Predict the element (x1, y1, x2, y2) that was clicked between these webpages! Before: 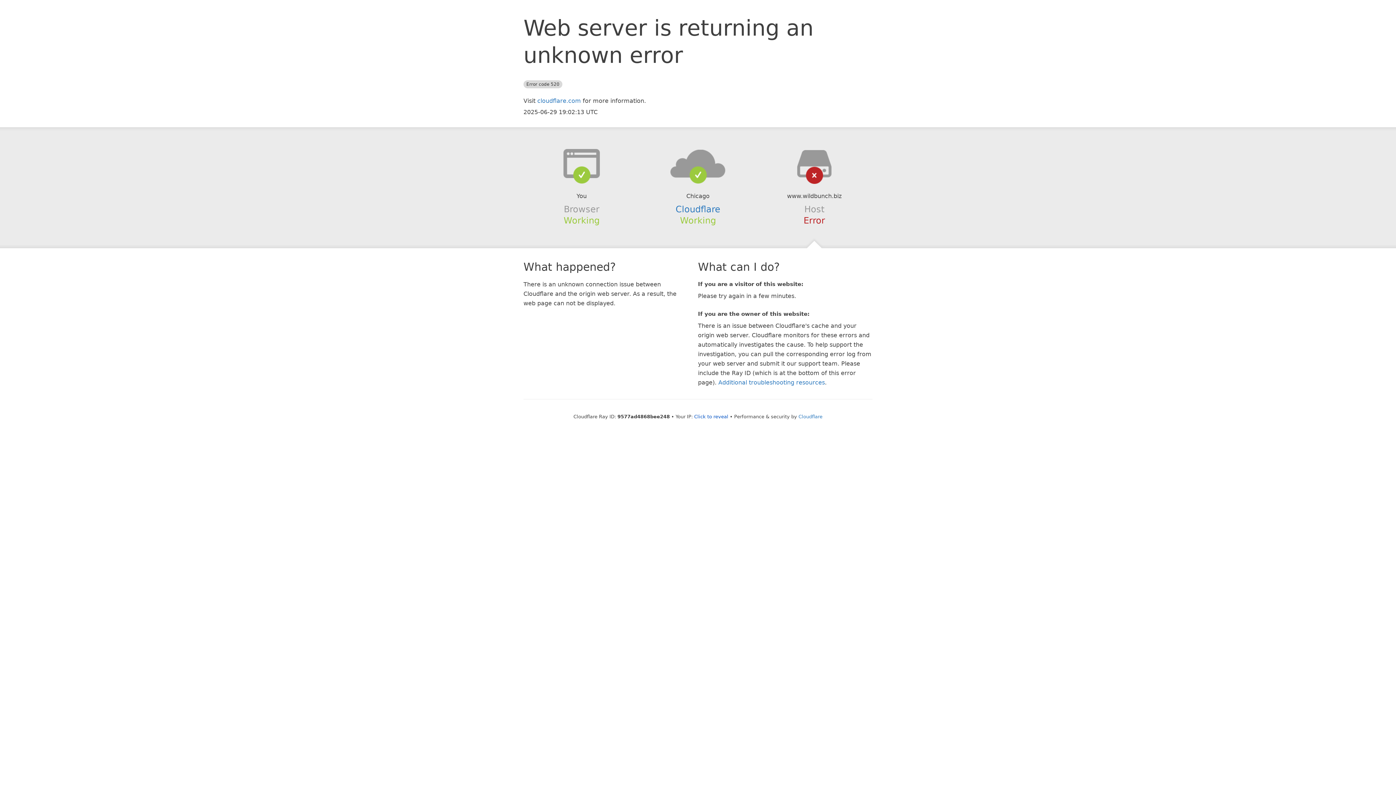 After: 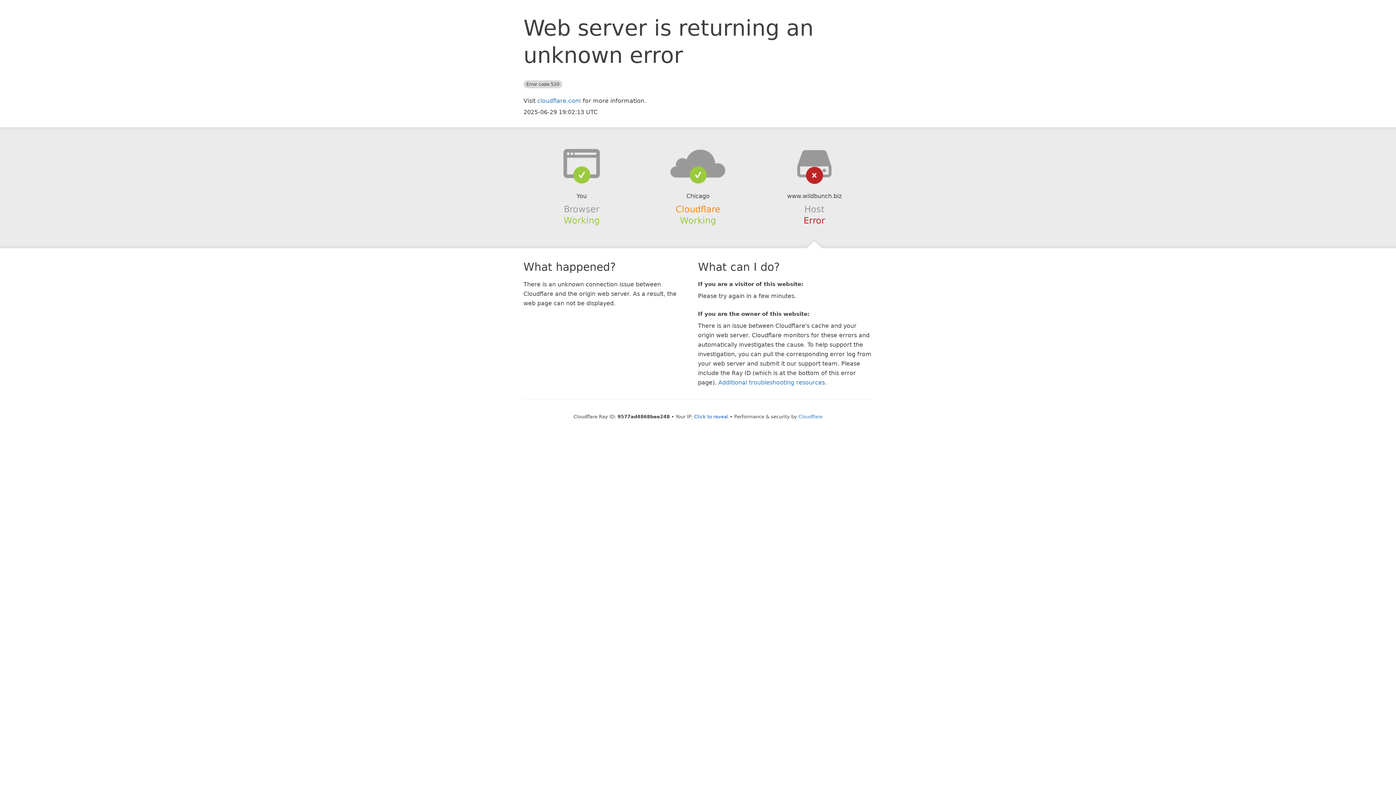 Action: bbox: (675, 204, 720, 214) label: Cloudflare